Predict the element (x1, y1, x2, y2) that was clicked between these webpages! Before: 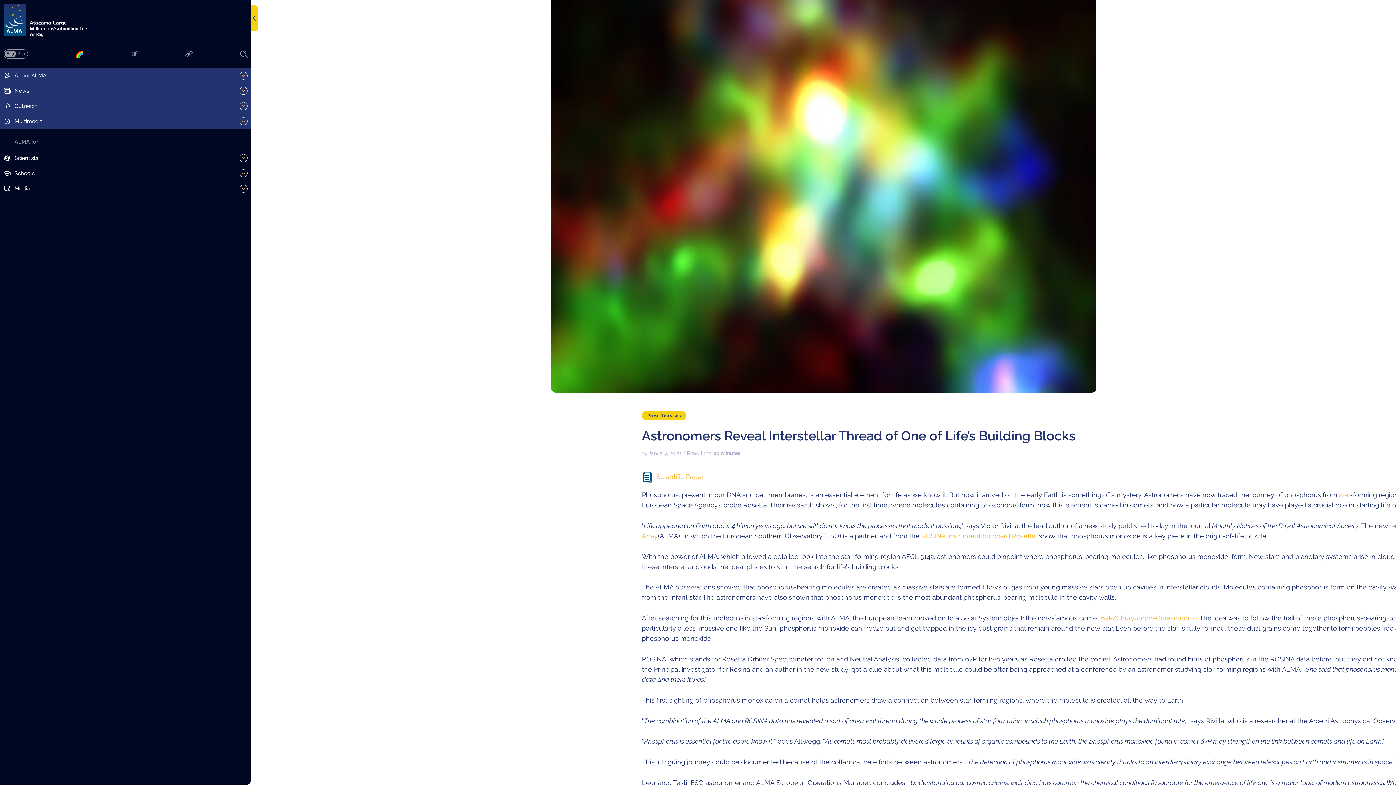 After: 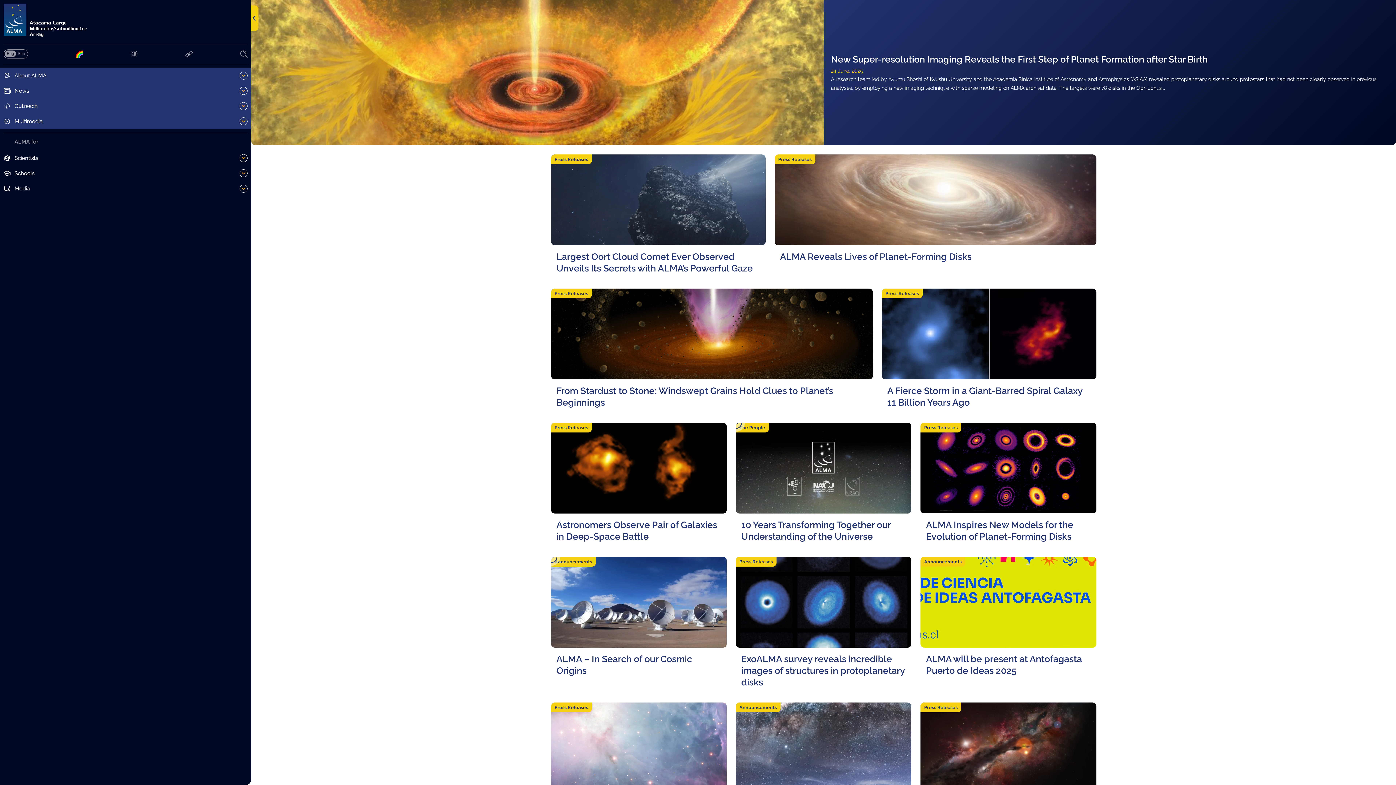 Action: bbox: (3, 3, 247, 37)